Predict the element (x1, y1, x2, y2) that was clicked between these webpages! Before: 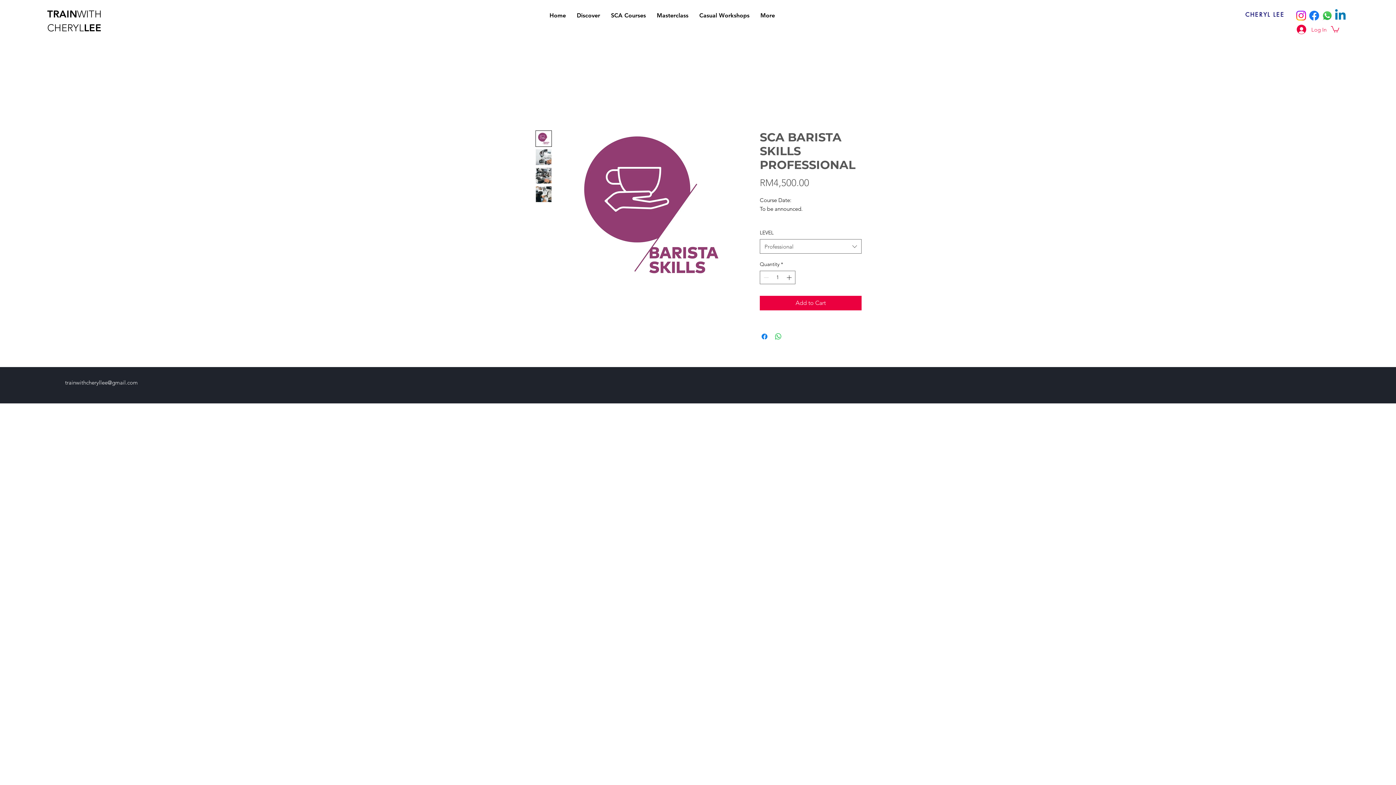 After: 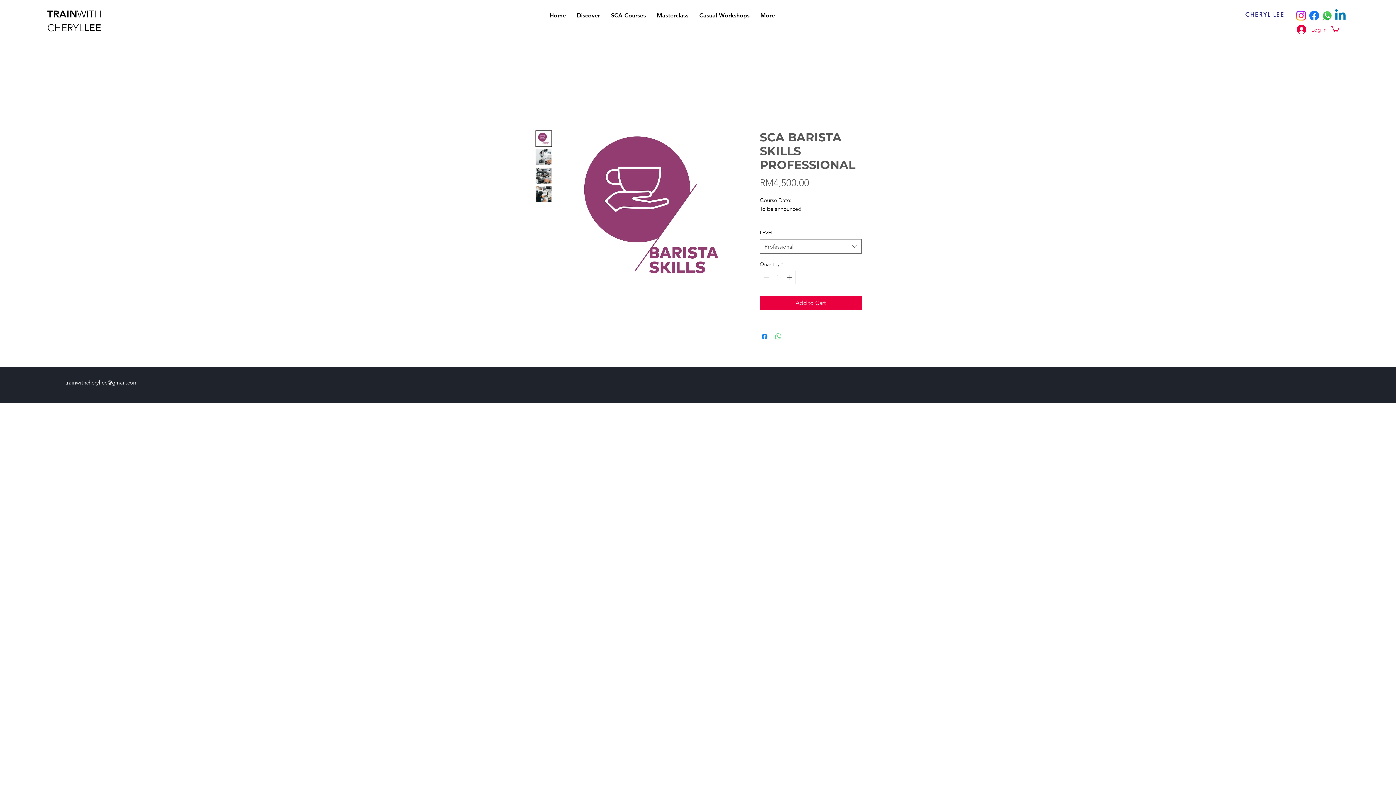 Action: label: Share on WhatsApp bbox: (774, 332, 782, 341)